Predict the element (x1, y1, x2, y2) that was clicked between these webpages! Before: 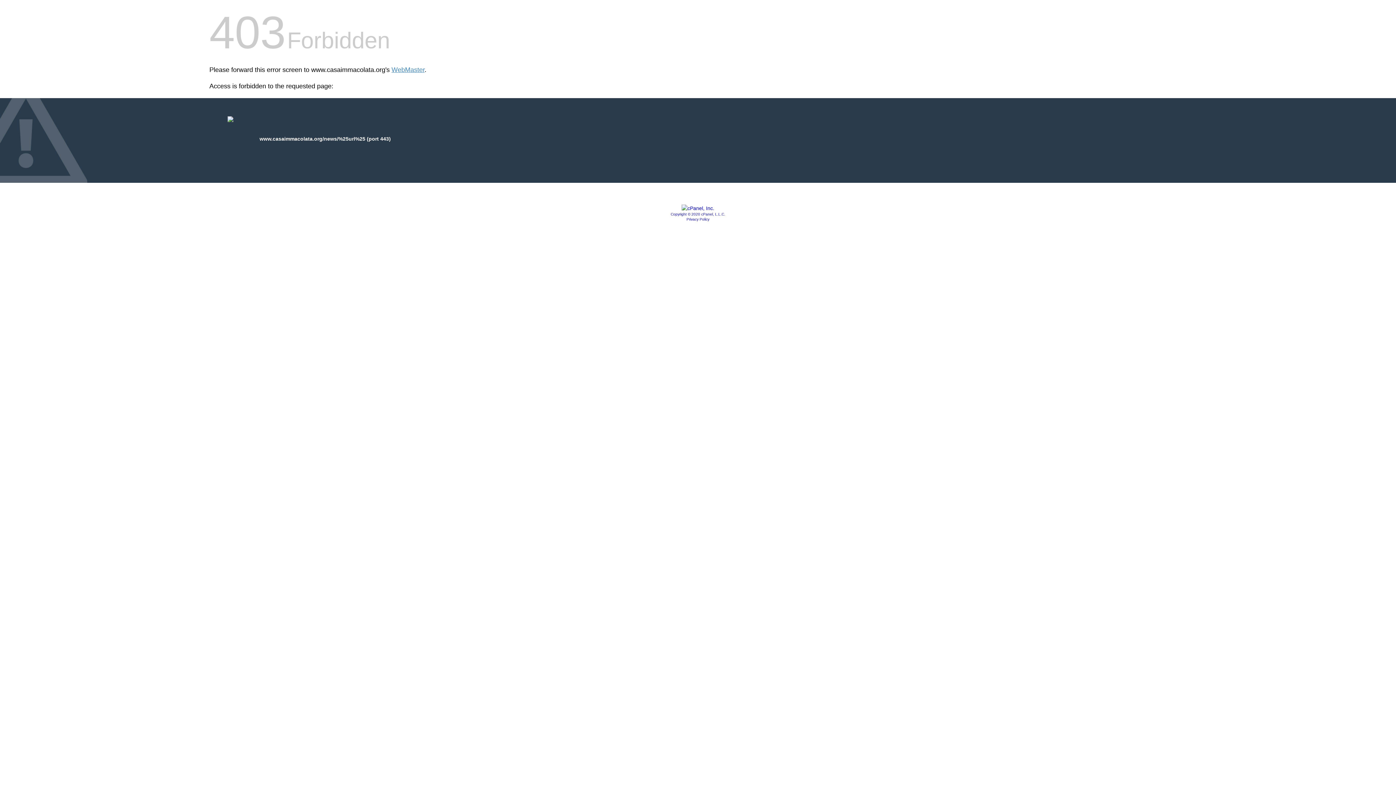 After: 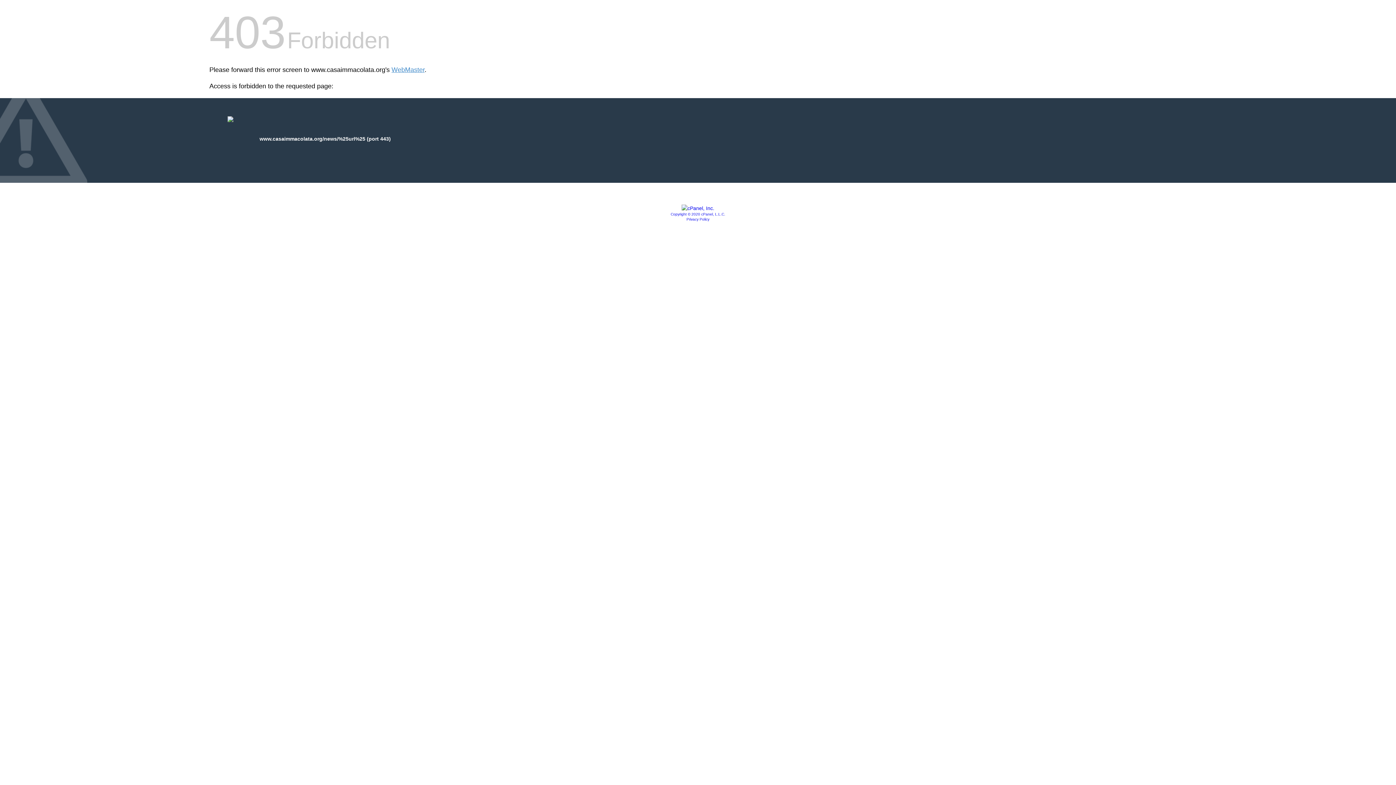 Action: bbox: (670, 212, 725, 216) label: Copyright © 2020 cPanel, L.L.C.